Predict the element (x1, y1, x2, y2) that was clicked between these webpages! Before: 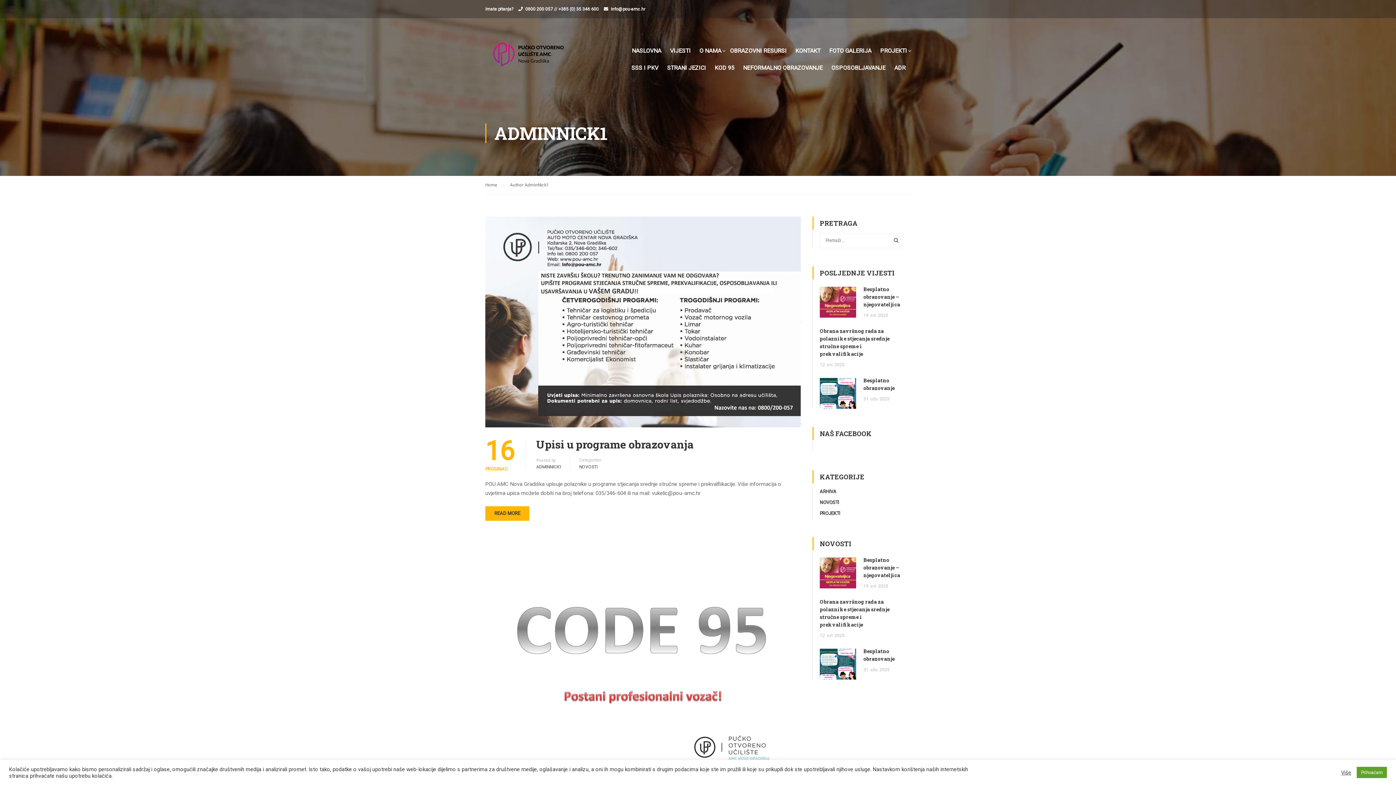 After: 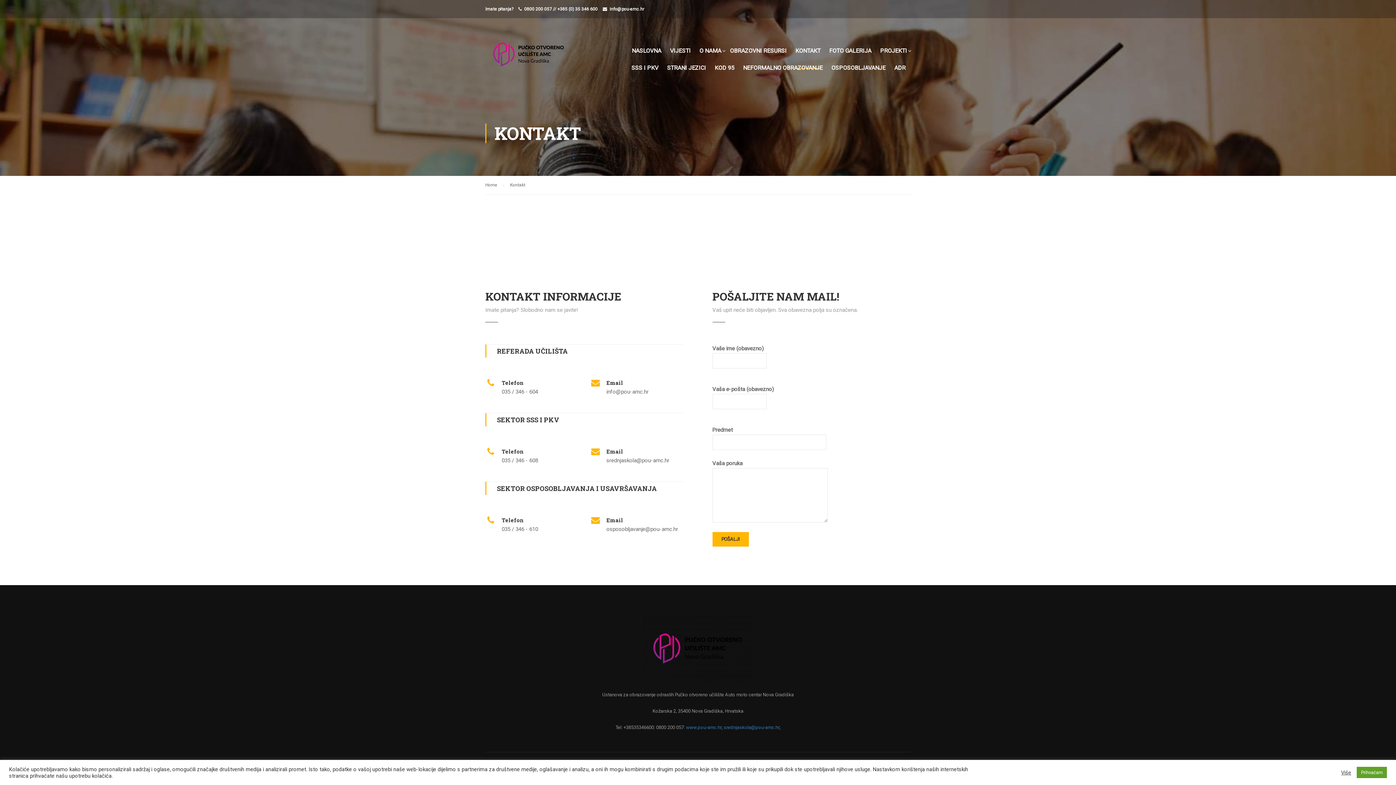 Action: label: KONTAKT bbox: (792, 41, 824, 58)